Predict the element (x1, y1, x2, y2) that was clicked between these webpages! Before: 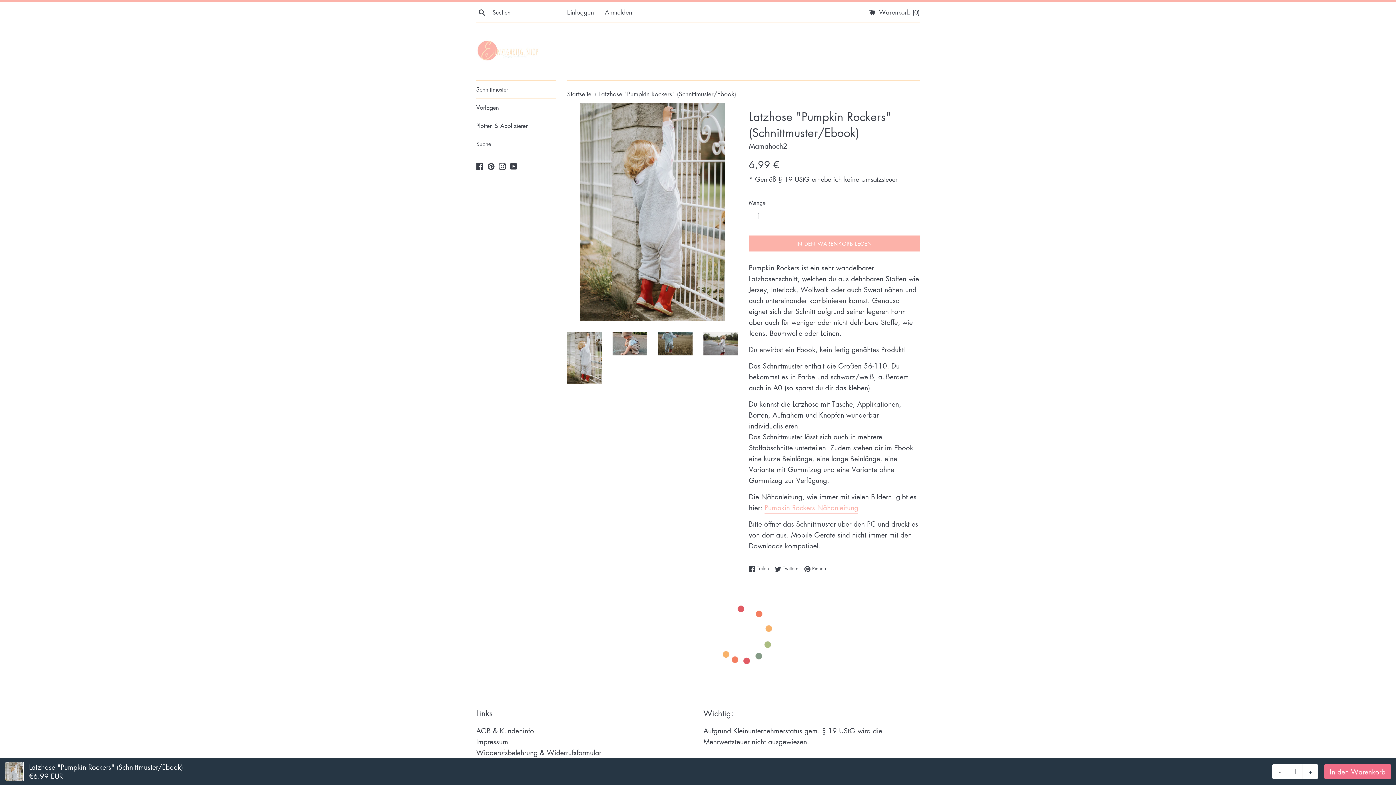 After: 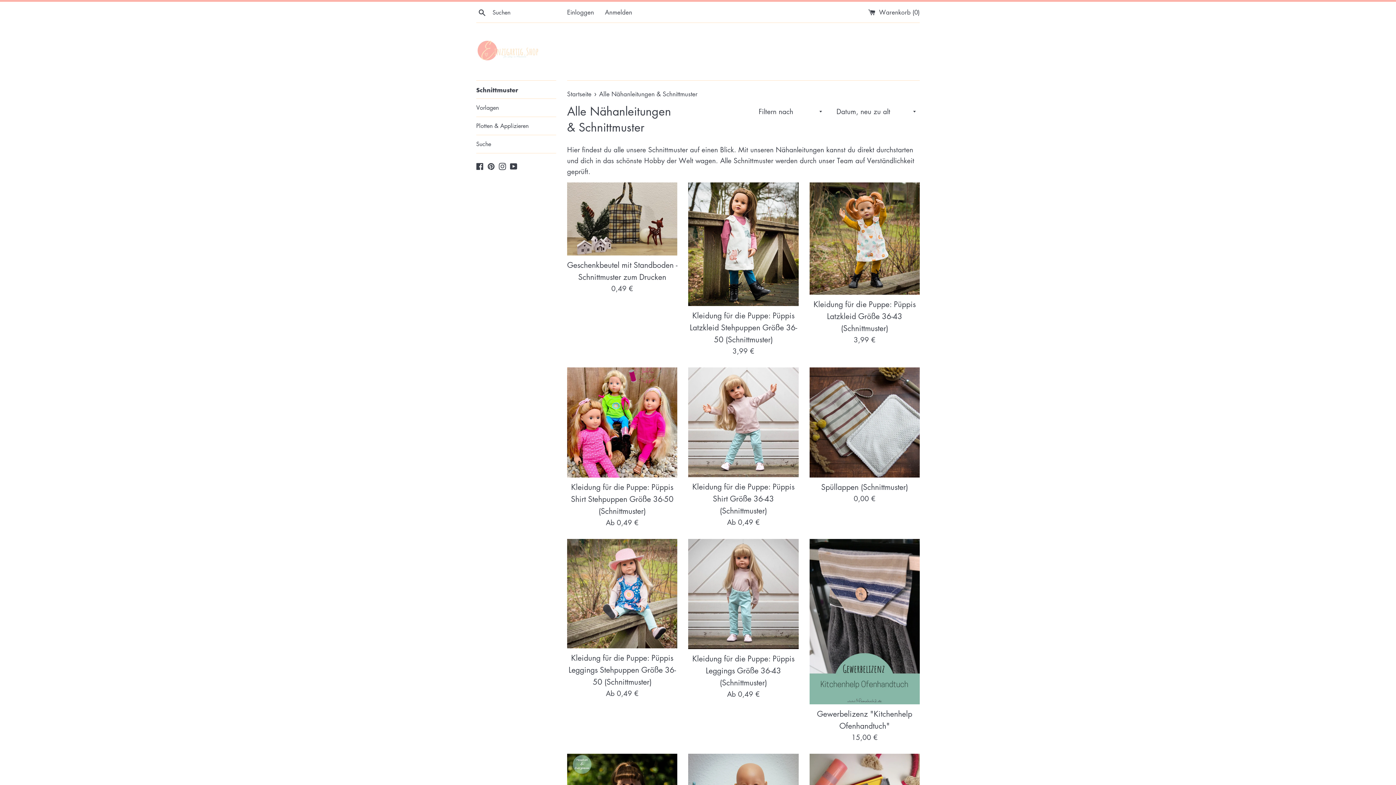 Action: bbox: (476, 80, 556, 98) label: Schnittmuster